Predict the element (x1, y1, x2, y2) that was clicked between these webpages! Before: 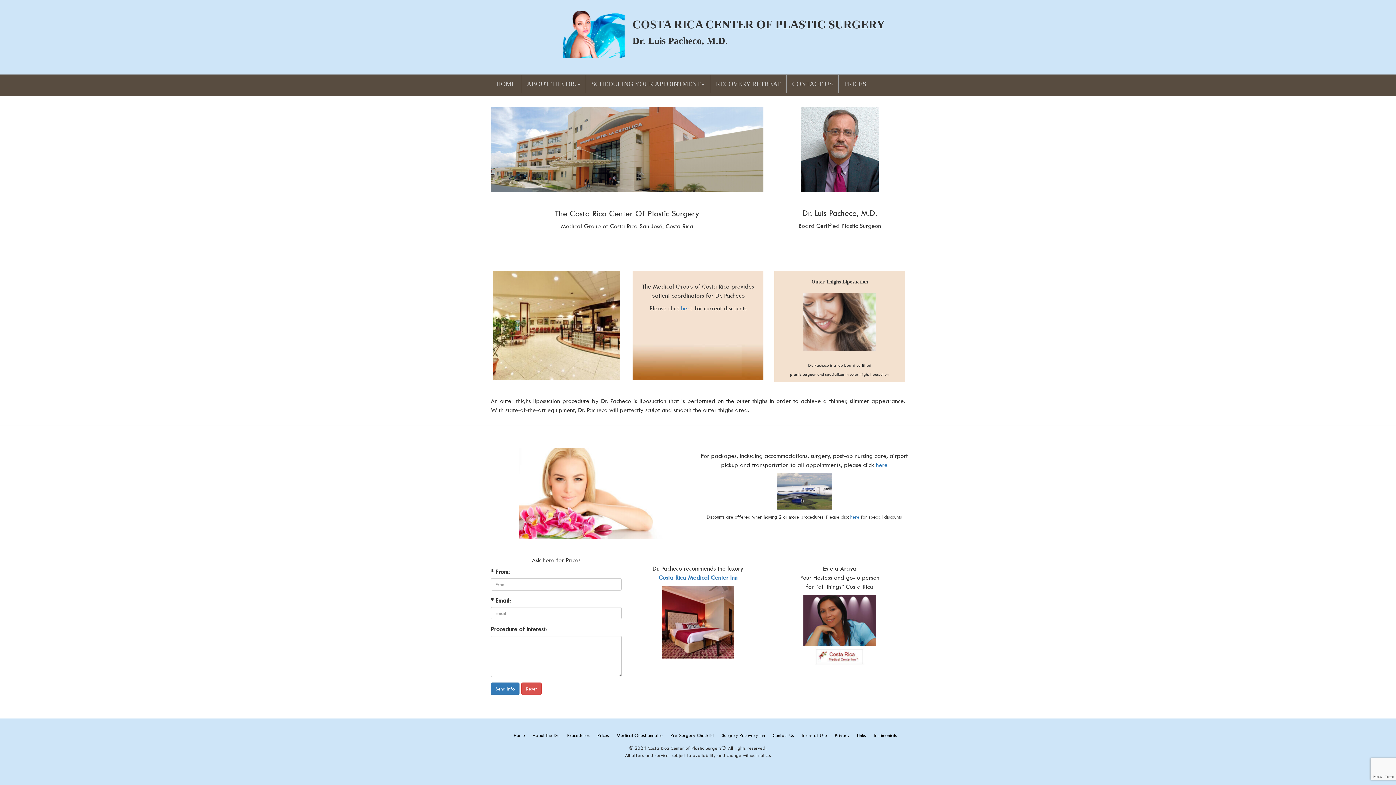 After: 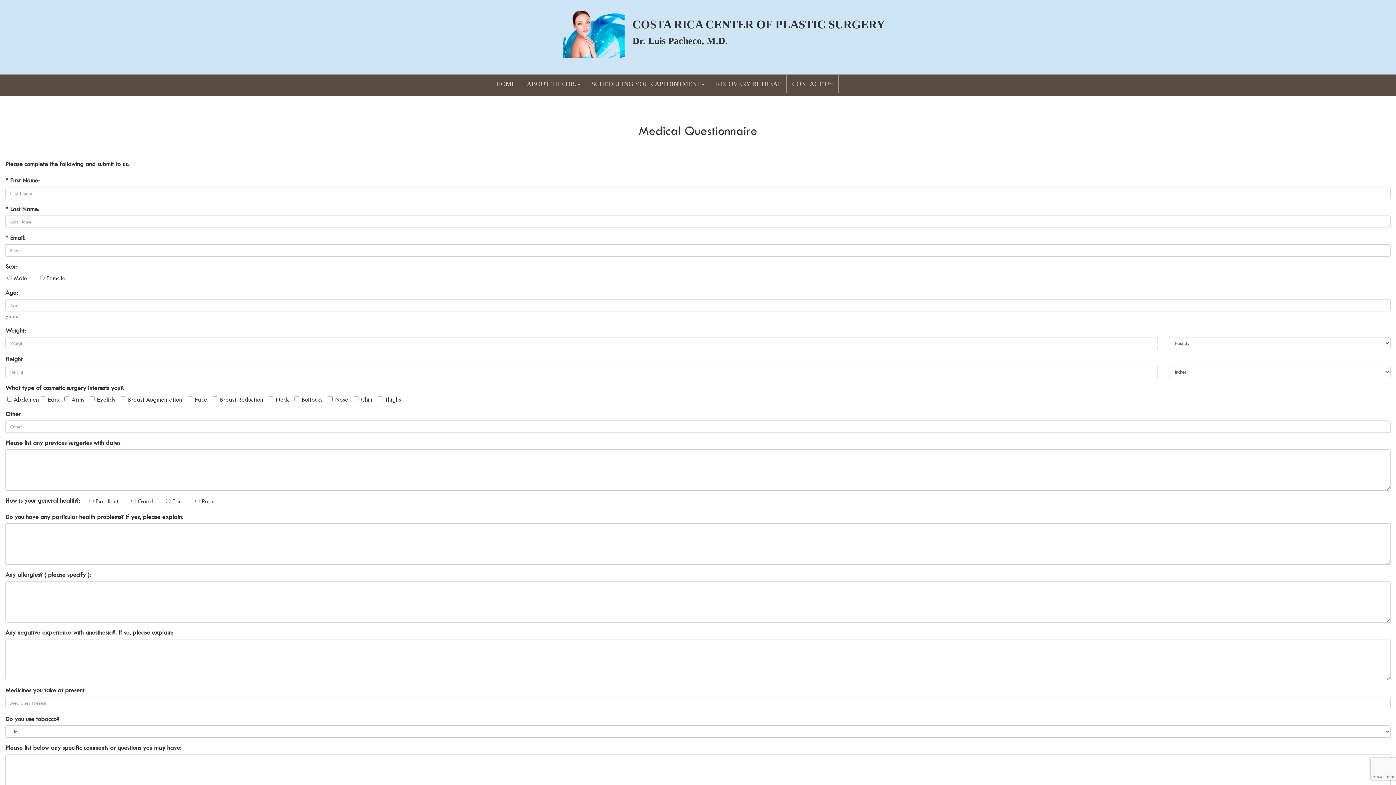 Action: bbox: (616, 732, 662, 738) label: Medical Questionnaire